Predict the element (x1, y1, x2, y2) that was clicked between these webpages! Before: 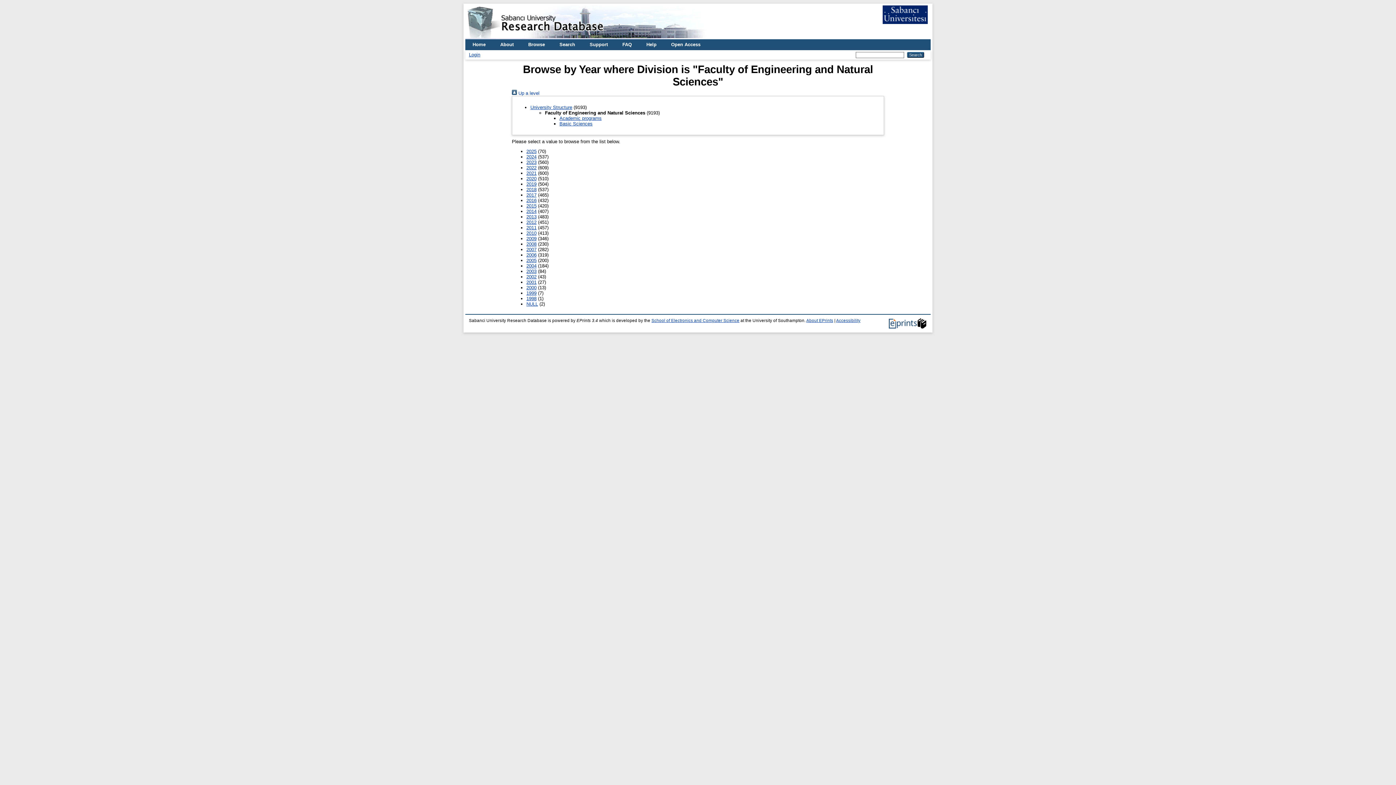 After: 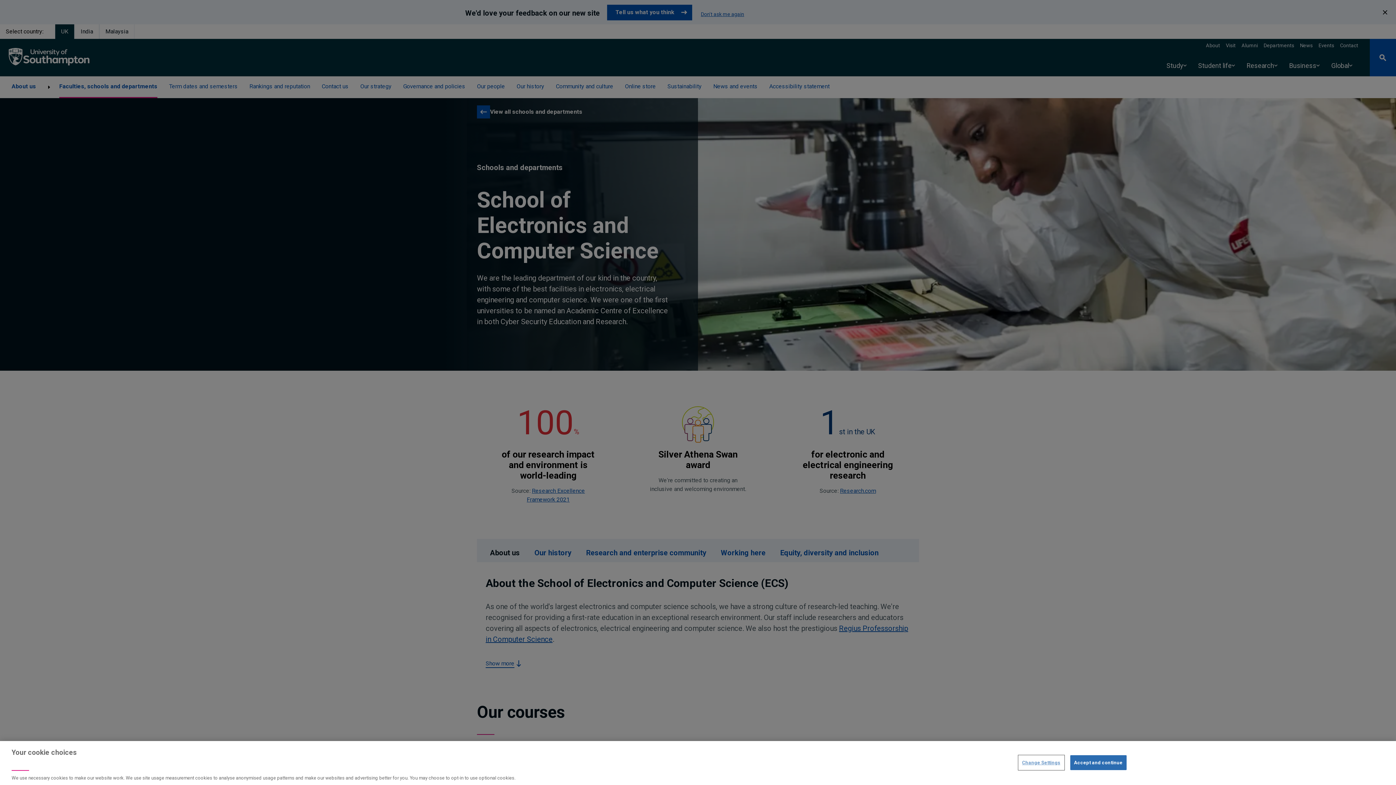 Action: bbox: (651, 318, 739, 323) label: School of Electronics and Computer Science